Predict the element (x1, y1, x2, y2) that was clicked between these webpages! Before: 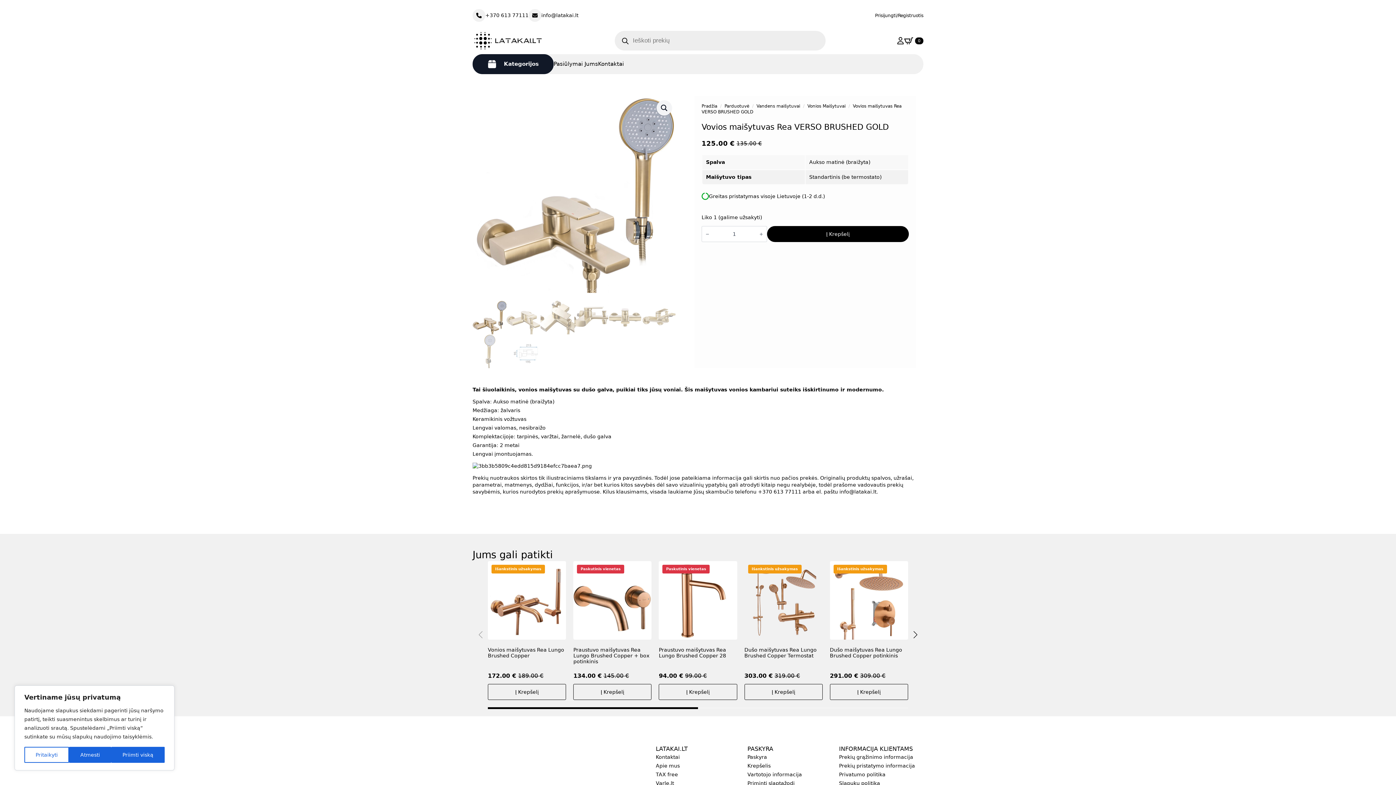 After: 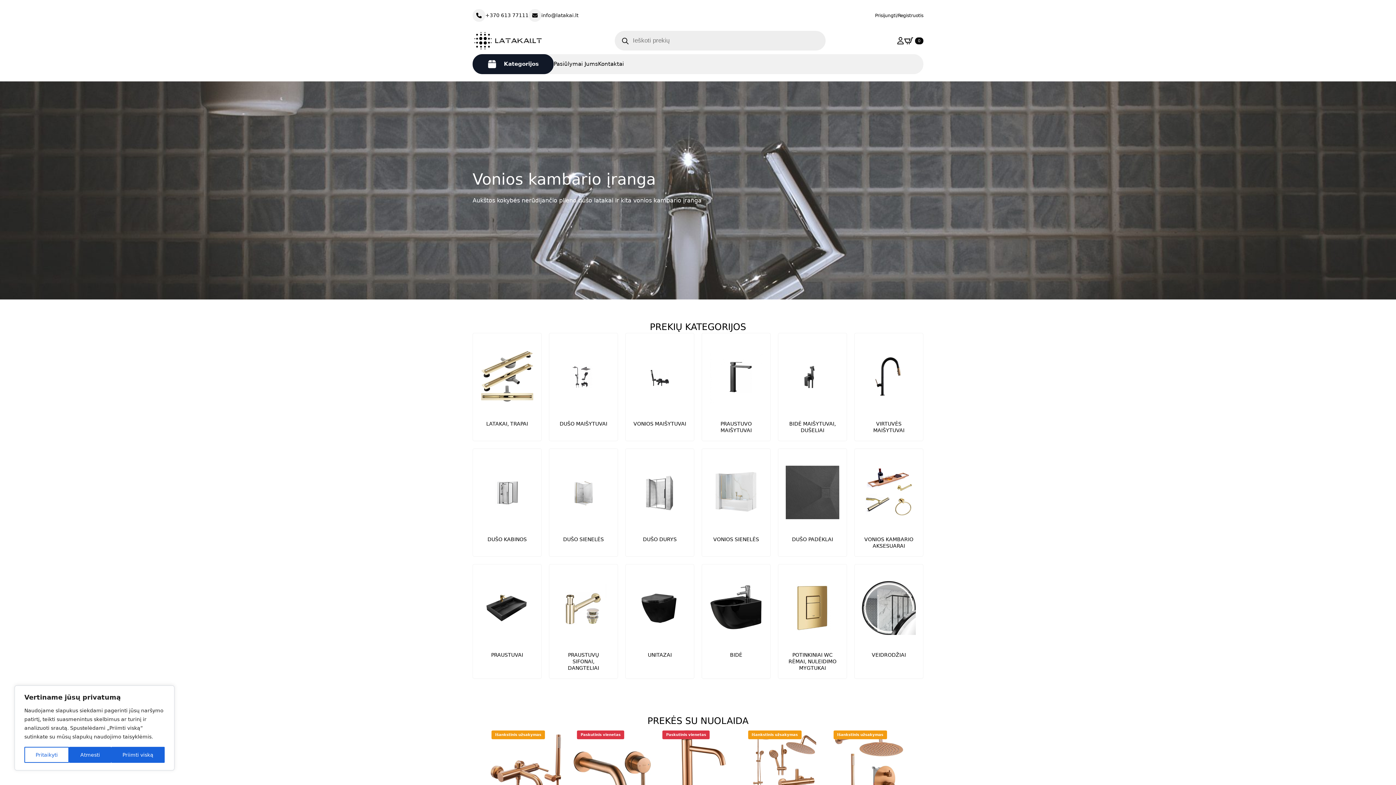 Action: bbox: (472, 31, 543, 50)